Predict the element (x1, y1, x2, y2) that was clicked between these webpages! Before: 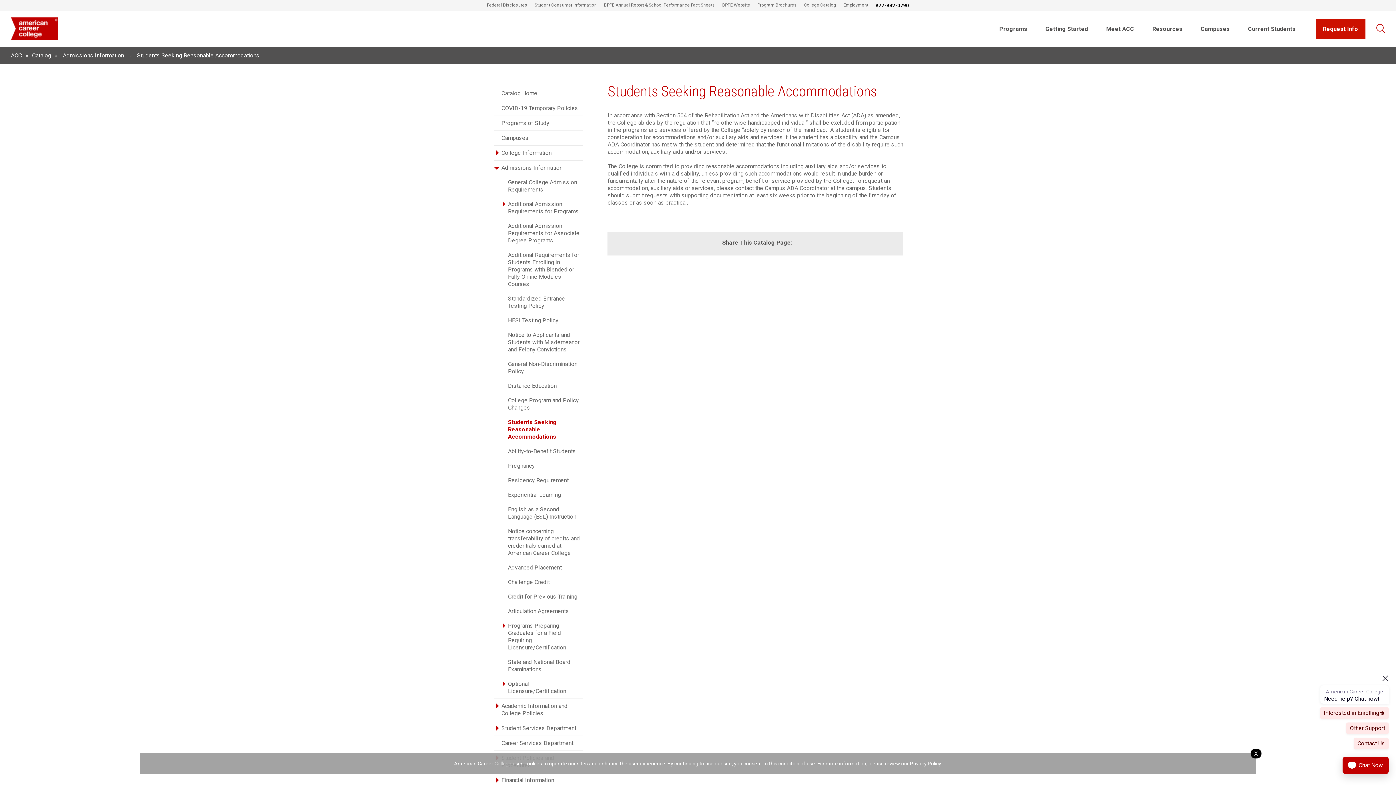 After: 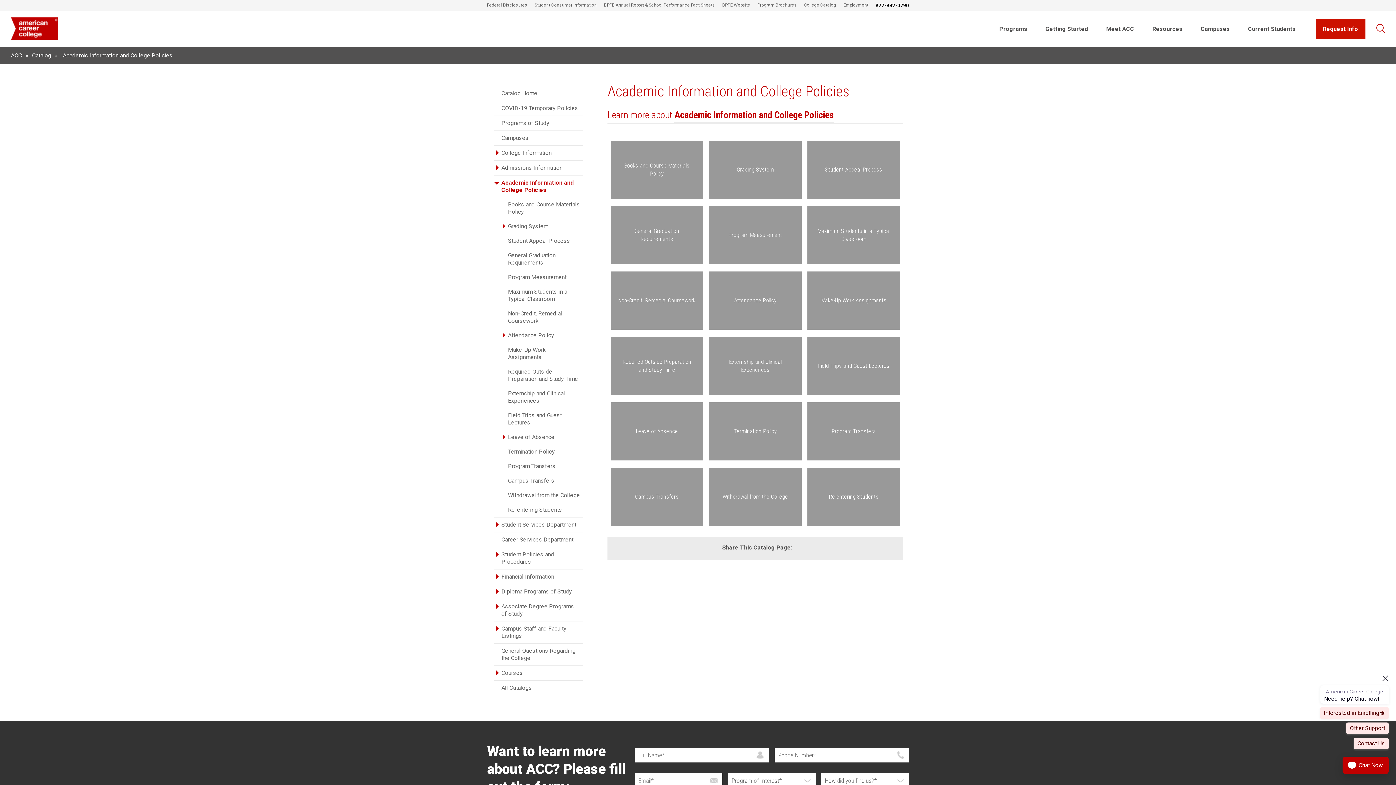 Action: bbox: (499, 699, 583, 721) label: Academic Information and College Policies